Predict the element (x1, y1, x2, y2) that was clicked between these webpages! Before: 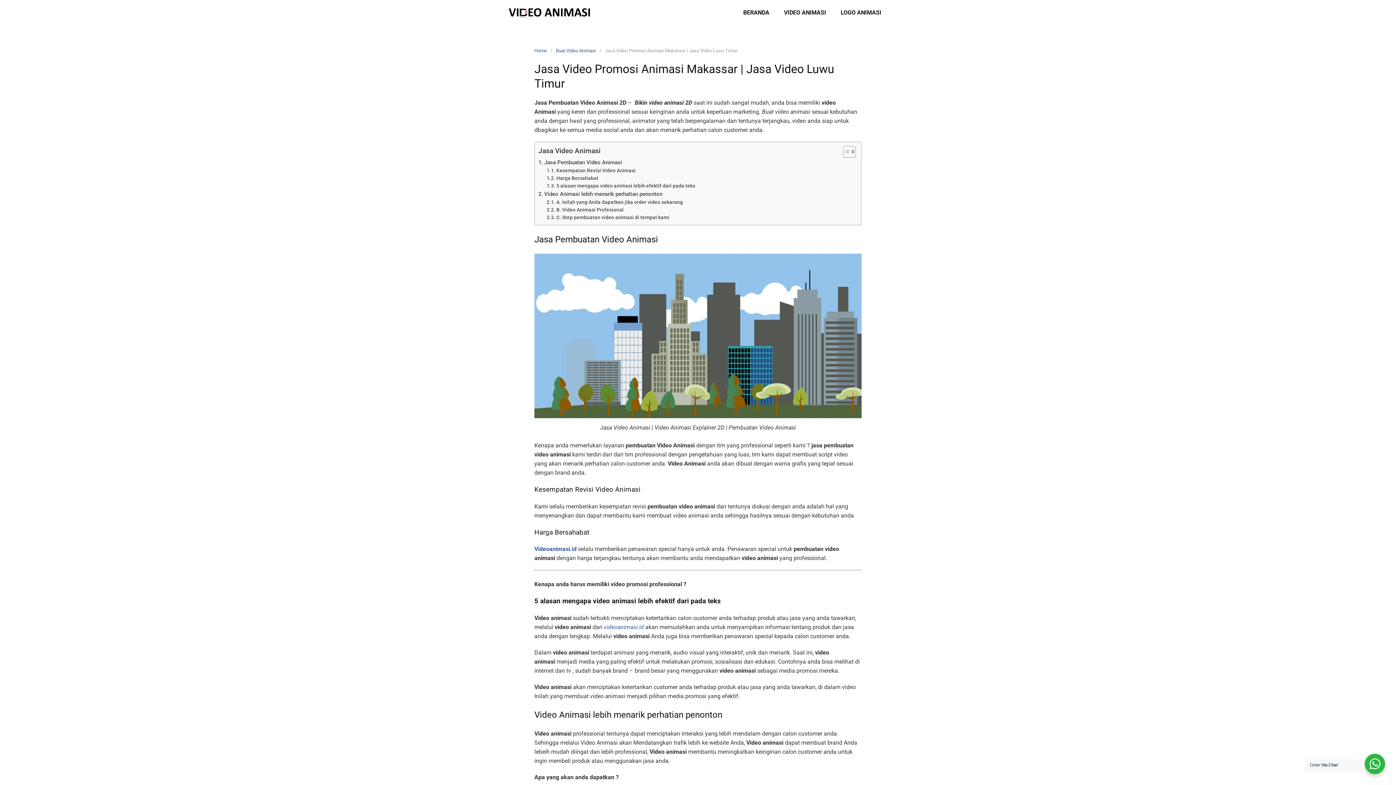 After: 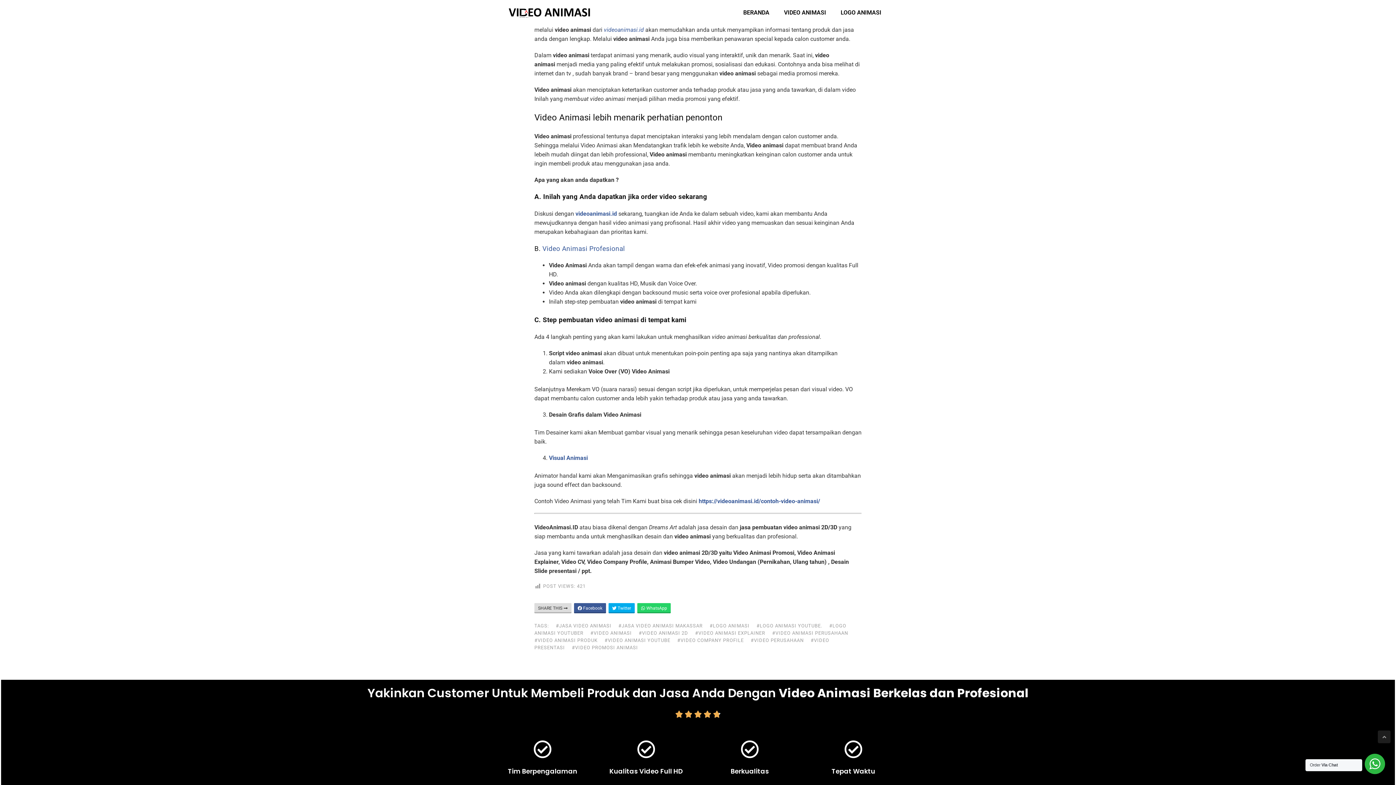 Action: label: 5 alasan mengapa video animasi lebih efektif dari pada teks bbox: (546, 182, 695, 189)